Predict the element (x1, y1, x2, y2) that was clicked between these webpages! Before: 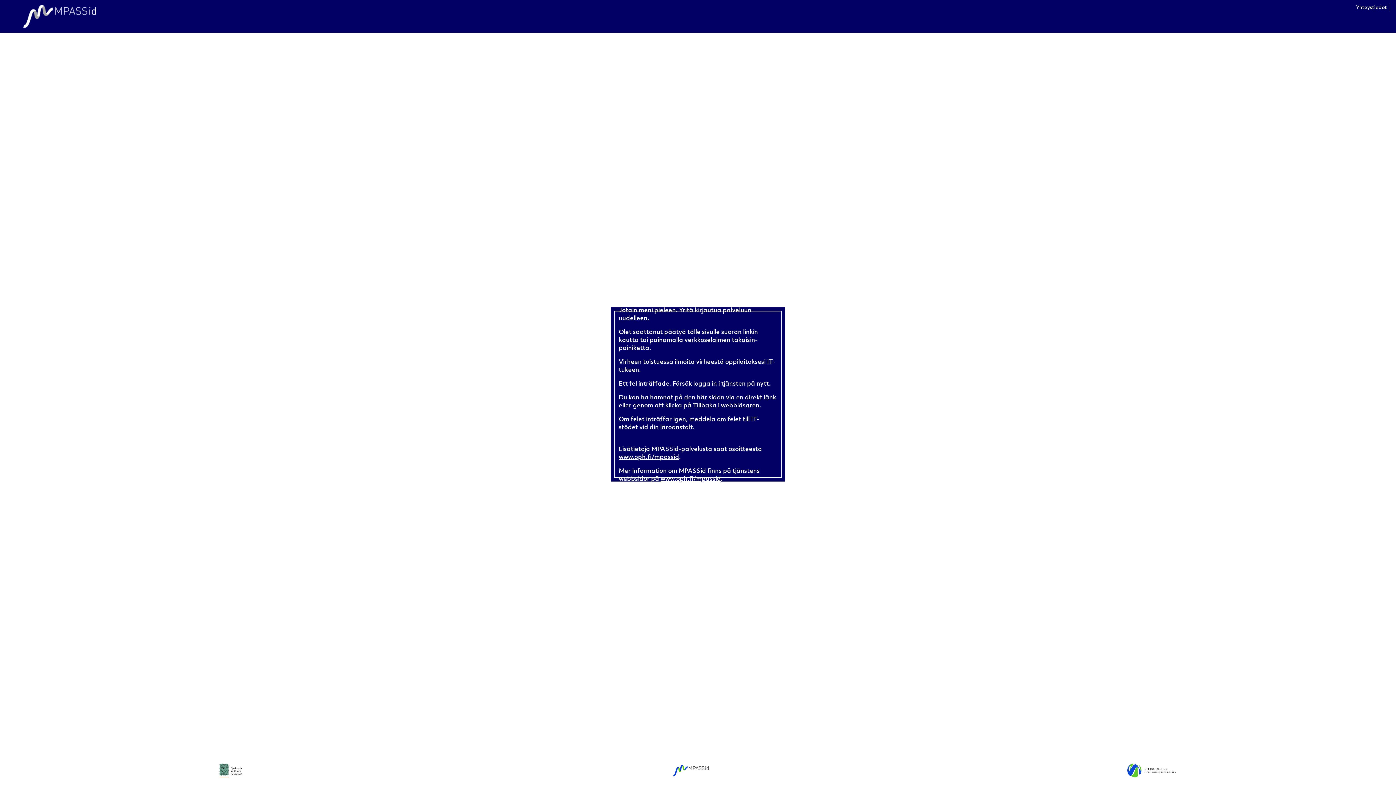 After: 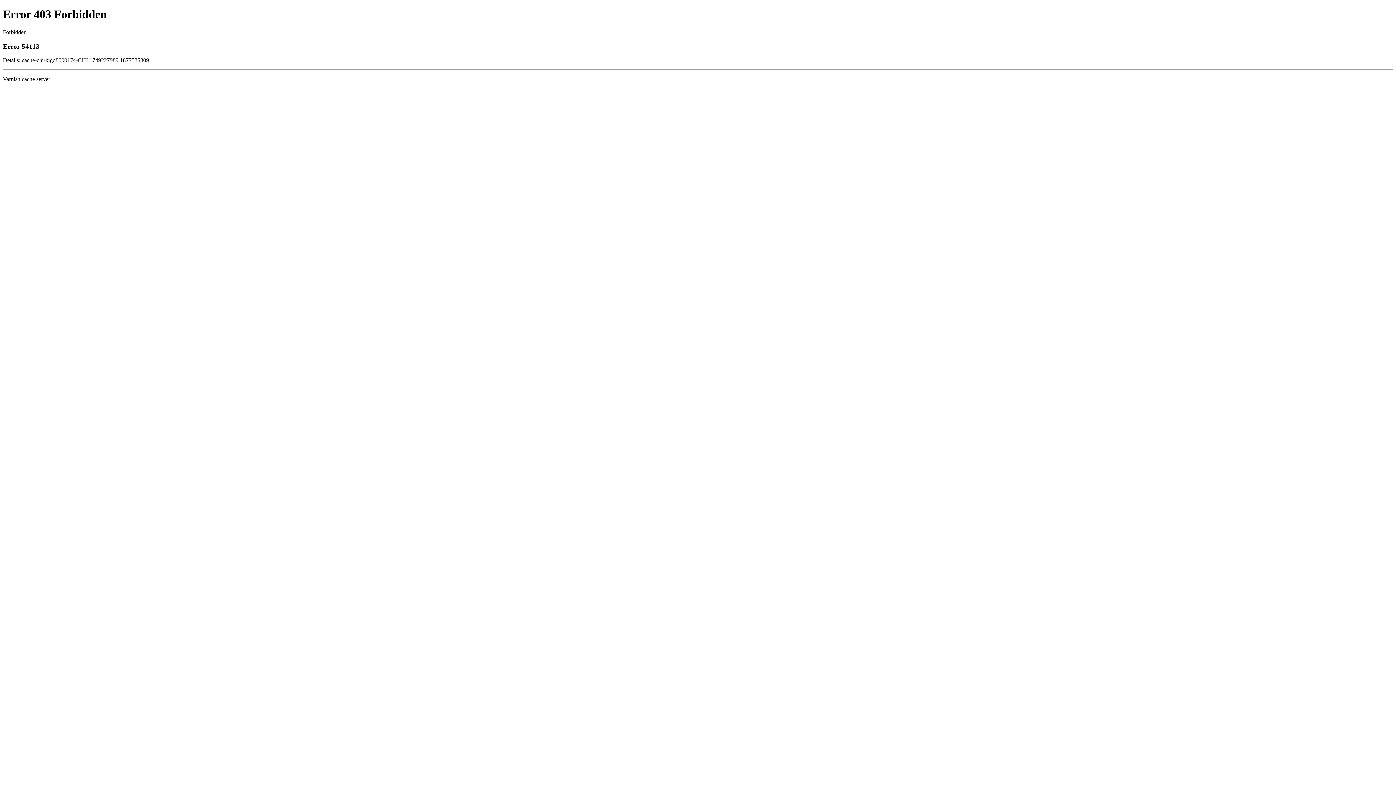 Action: bbox: (1104, 771, 1199, 779)